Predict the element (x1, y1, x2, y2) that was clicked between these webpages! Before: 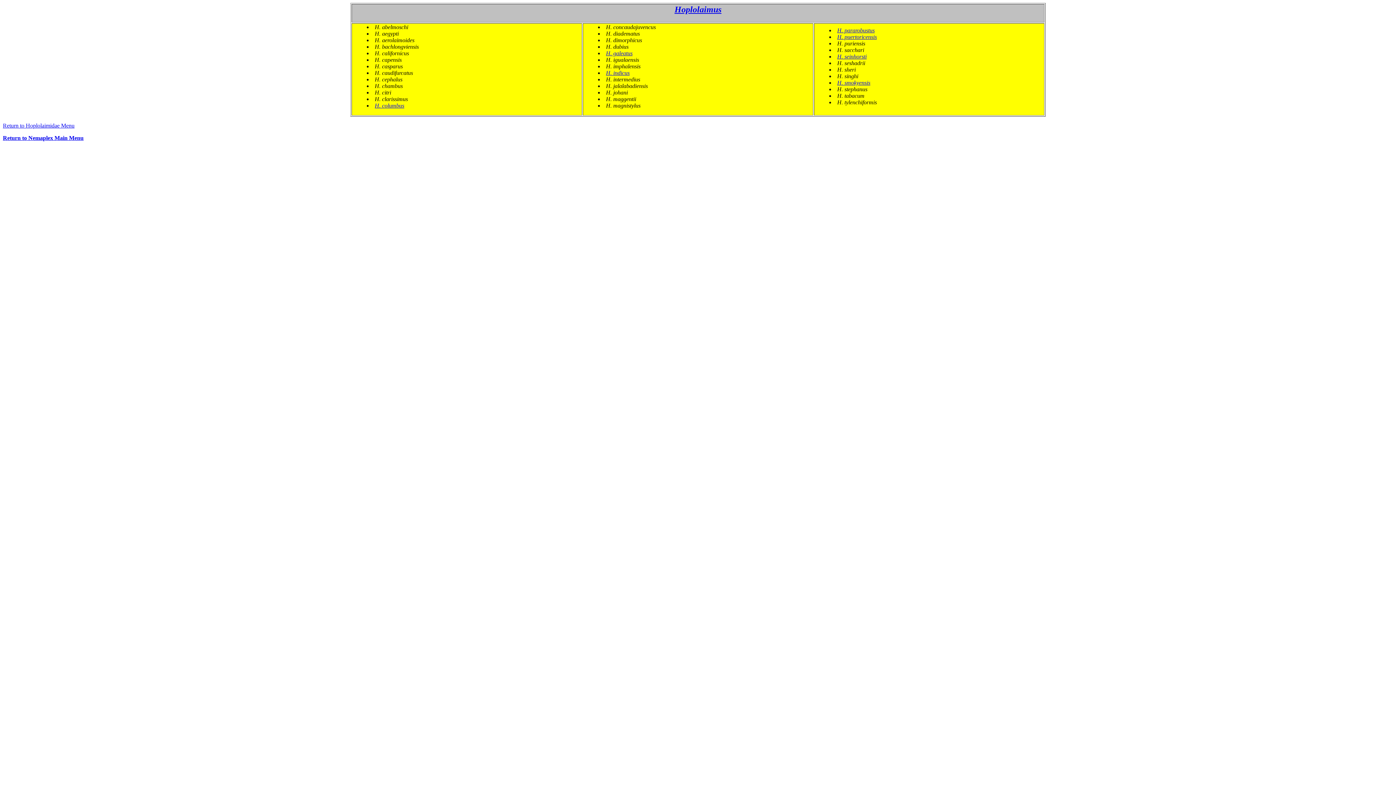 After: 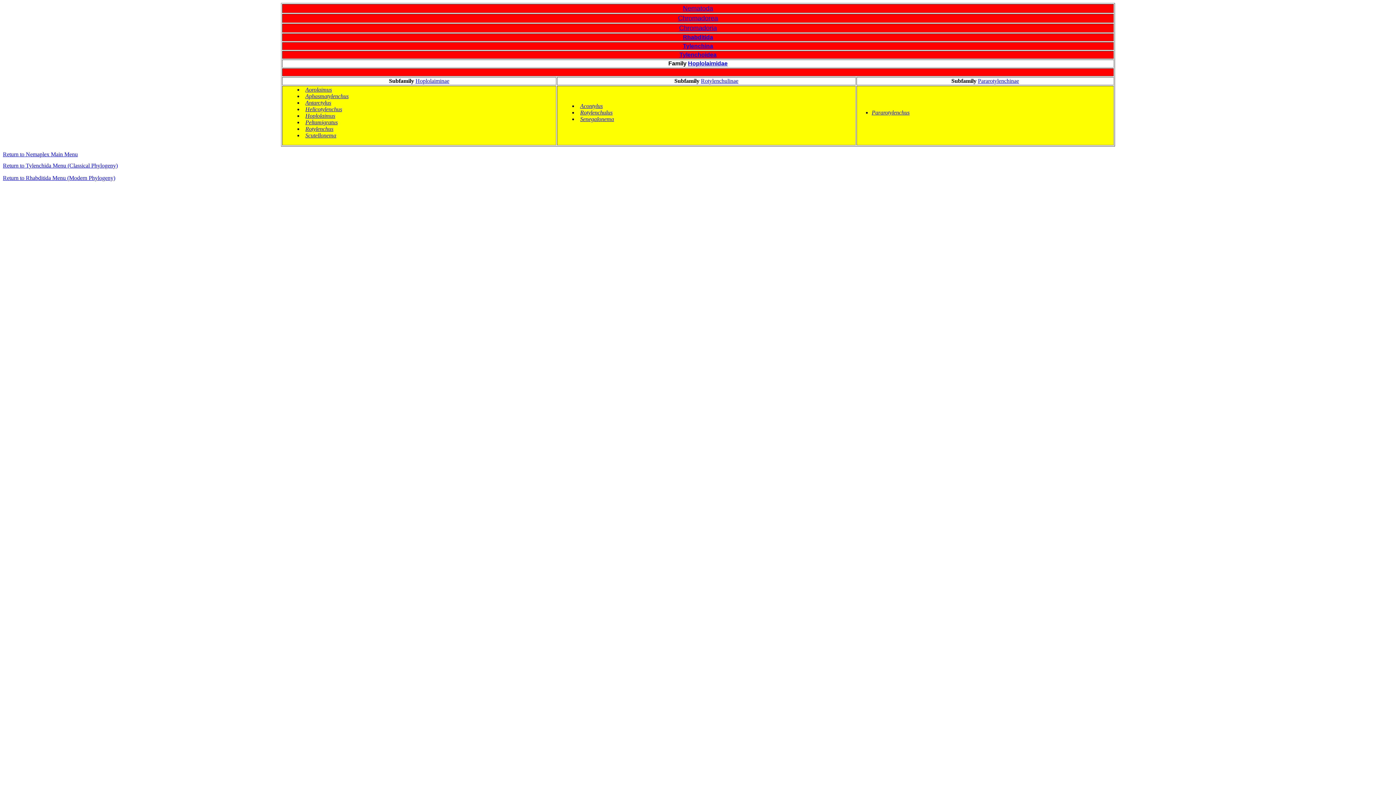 Action: label: Return to Hoplolaimidae Menu bbox: (2, 122, 74, 128)